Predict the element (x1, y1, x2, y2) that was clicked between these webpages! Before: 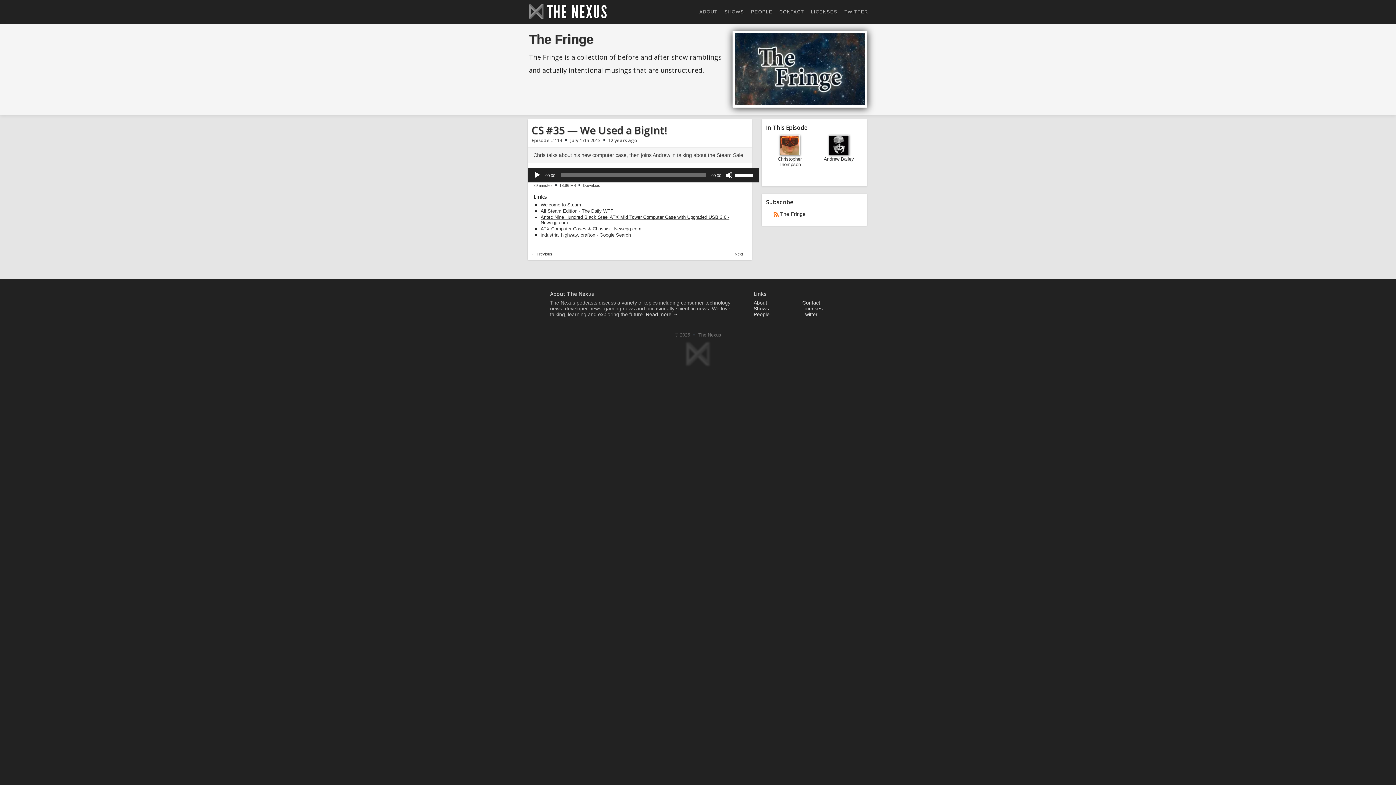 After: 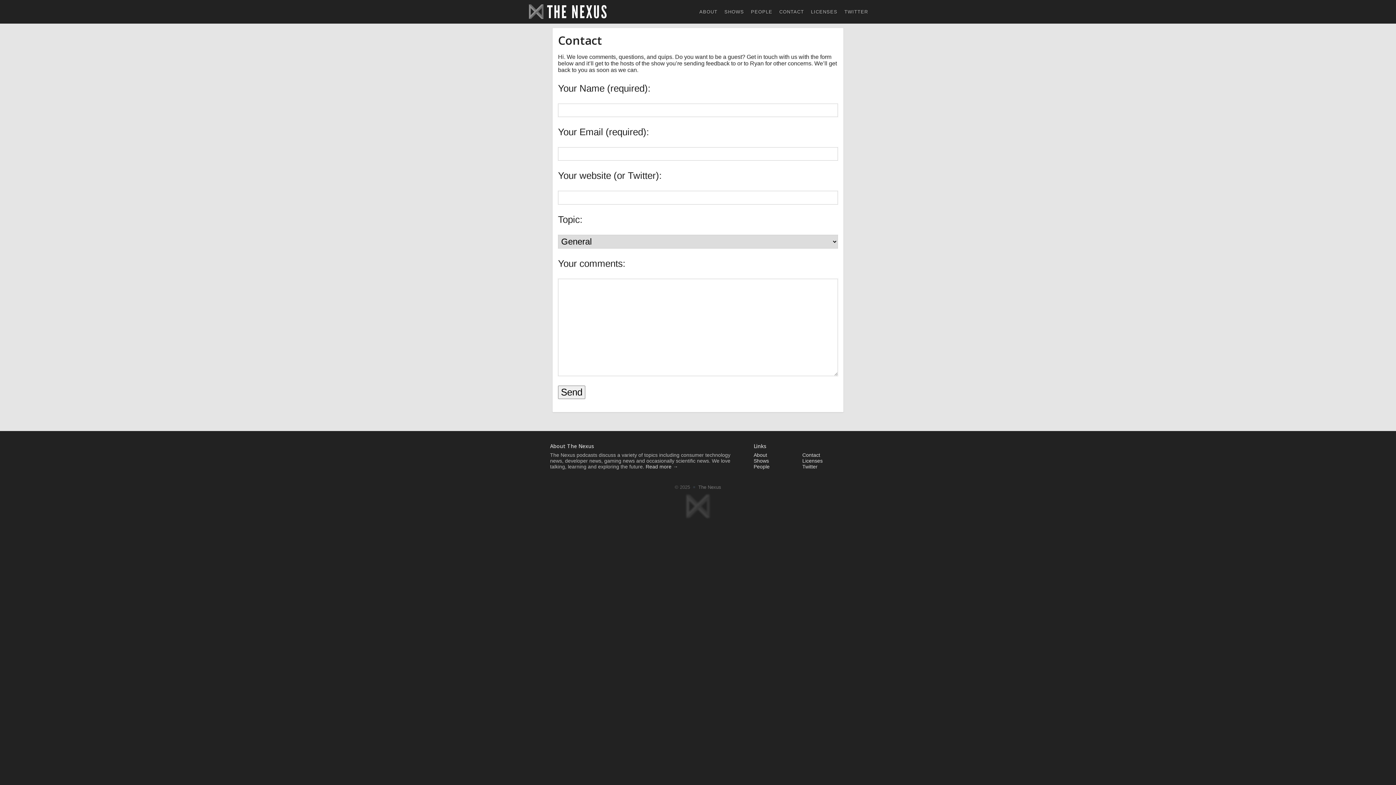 Action: label: CONTACT bbox: (779, 9, 804, 14)